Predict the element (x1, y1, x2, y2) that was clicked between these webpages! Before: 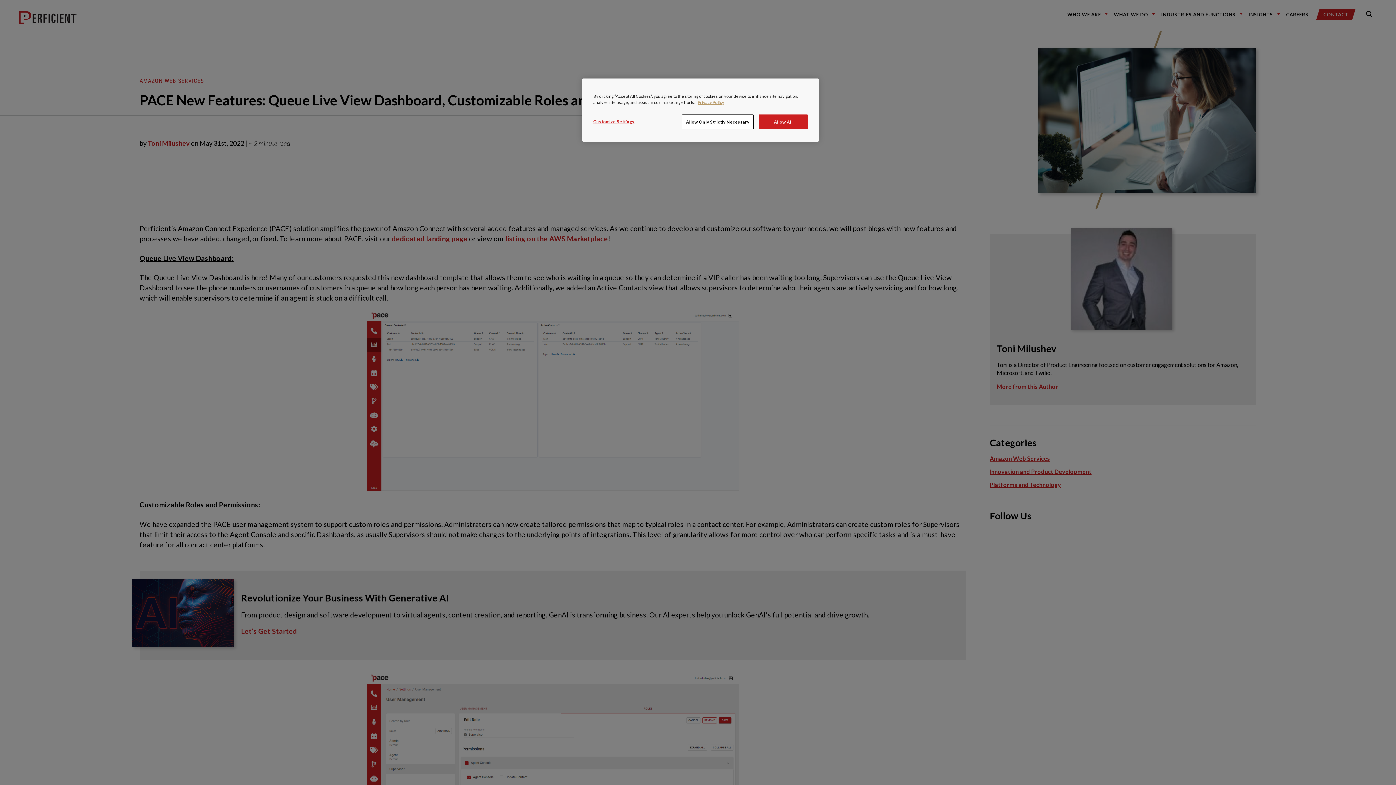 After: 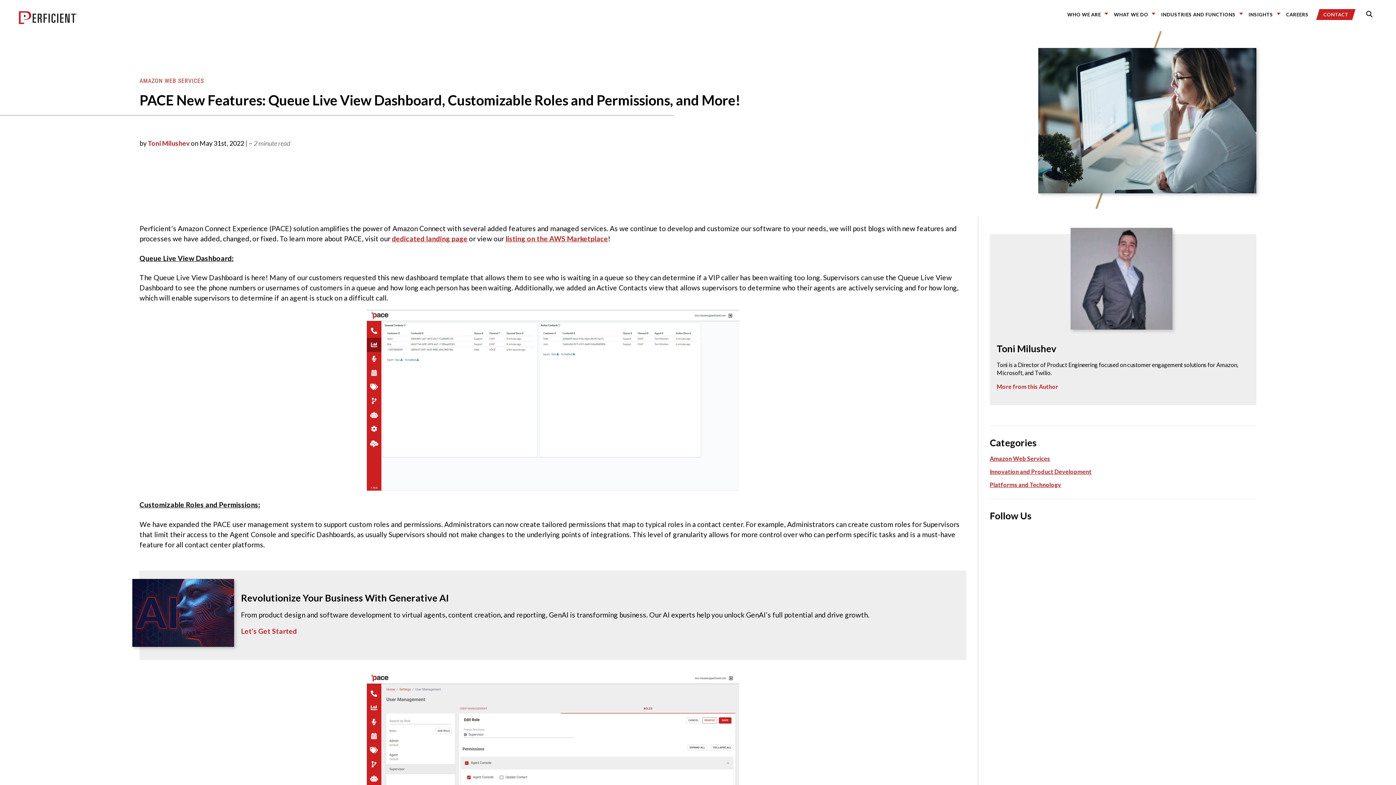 Action: bbox: (682, 114, 753, 129) label: Allow Only Strictly Necessary